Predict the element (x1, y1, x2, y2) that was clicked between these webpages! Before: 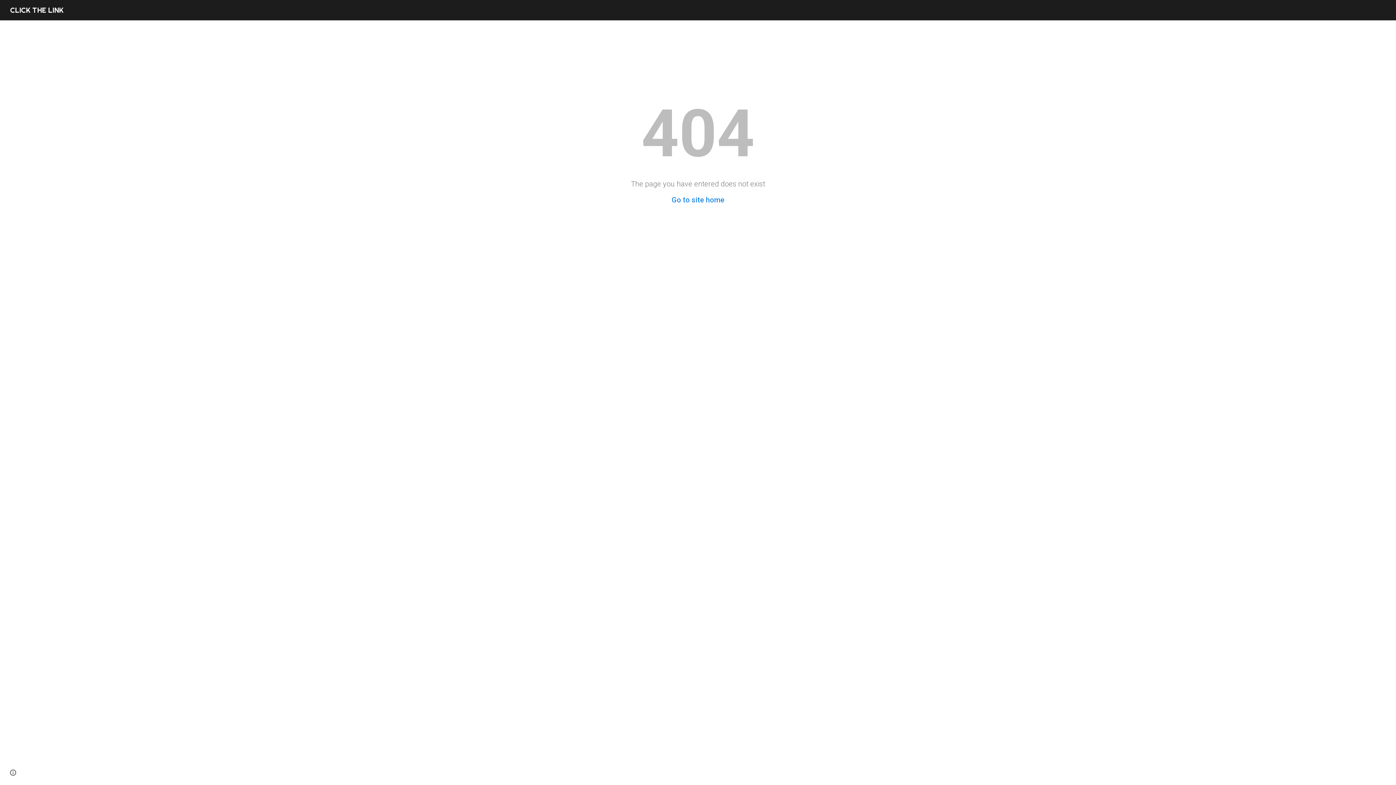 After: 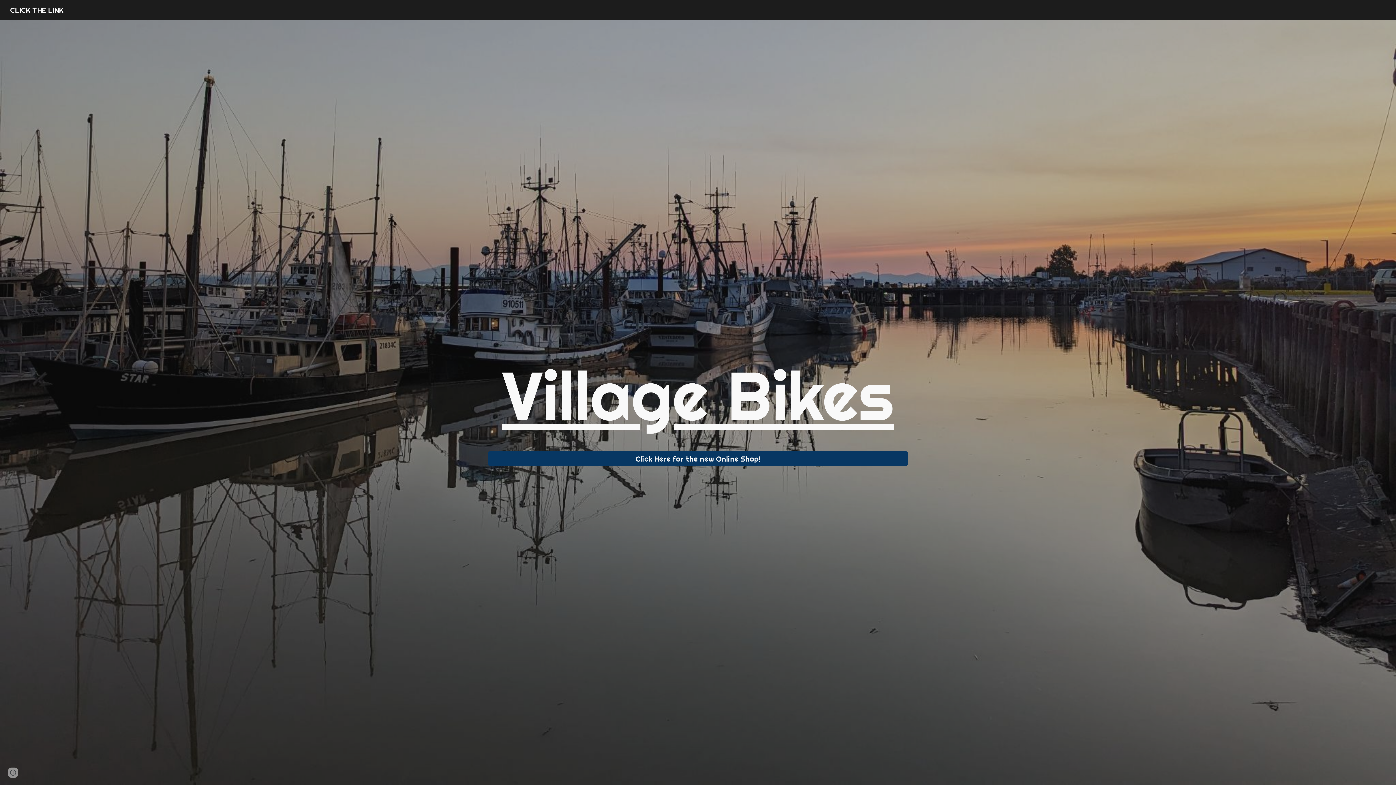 Action: bbox: (671, 195, 724, 204) label: Go to site home